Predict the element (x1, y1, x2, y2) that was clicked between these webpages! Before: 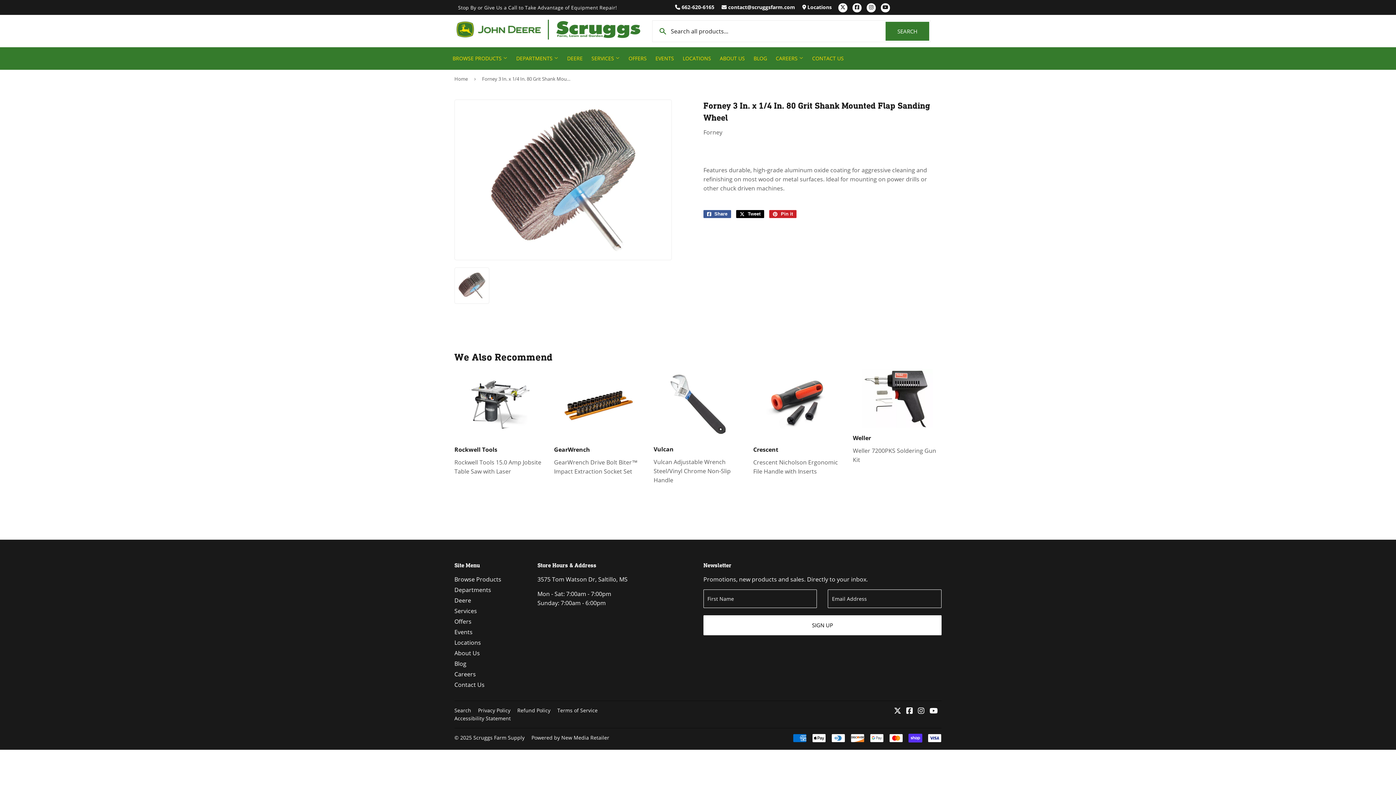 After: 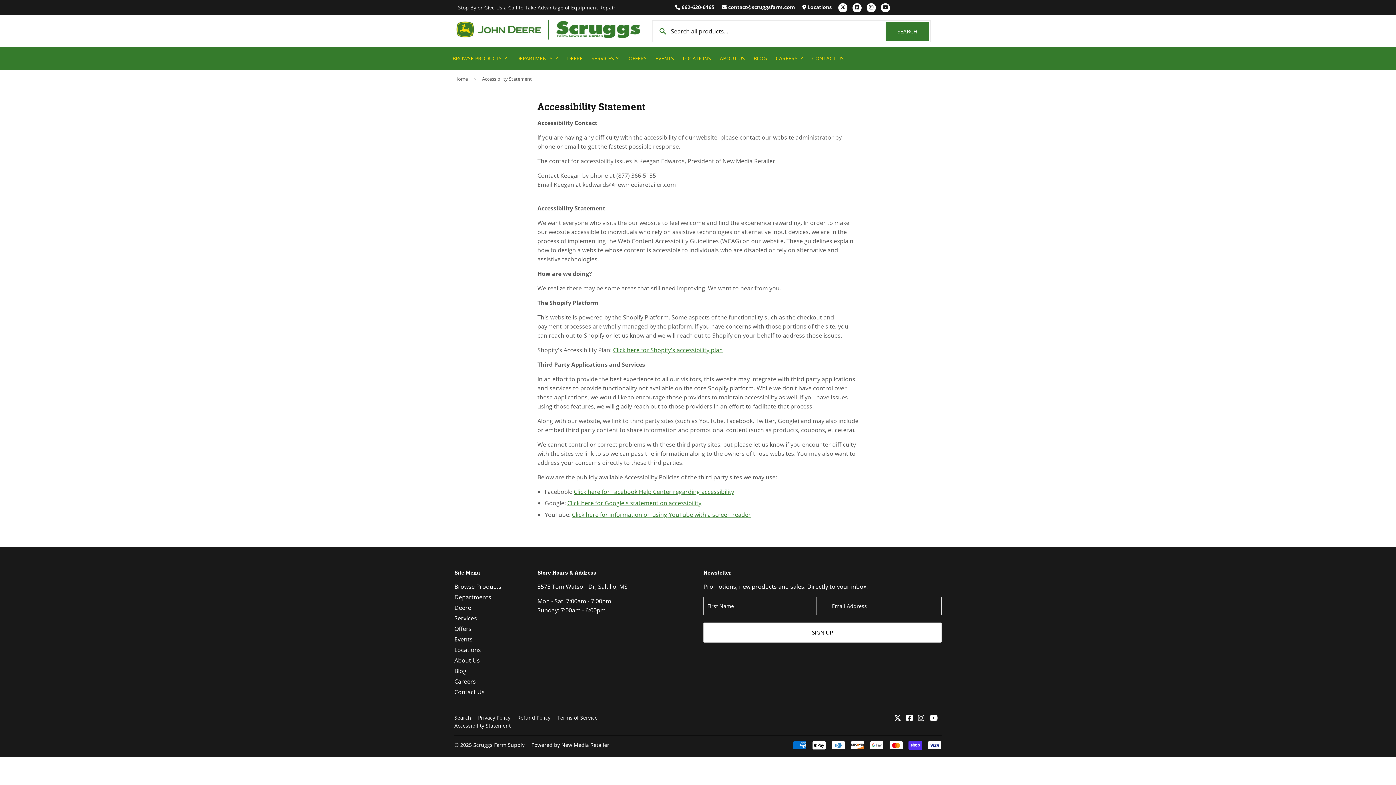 Action: bbox: (454, 715, 510, 722) label: Accessibility Statement